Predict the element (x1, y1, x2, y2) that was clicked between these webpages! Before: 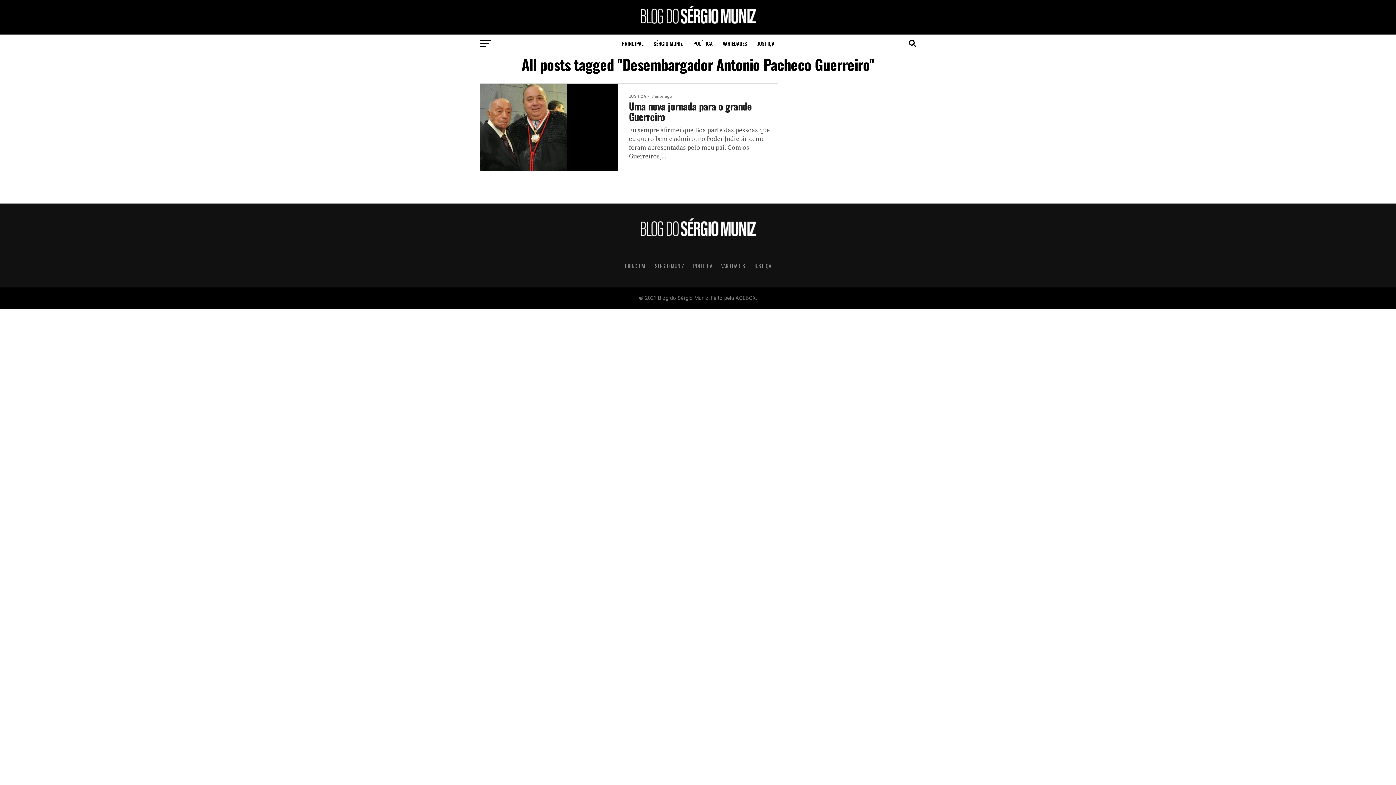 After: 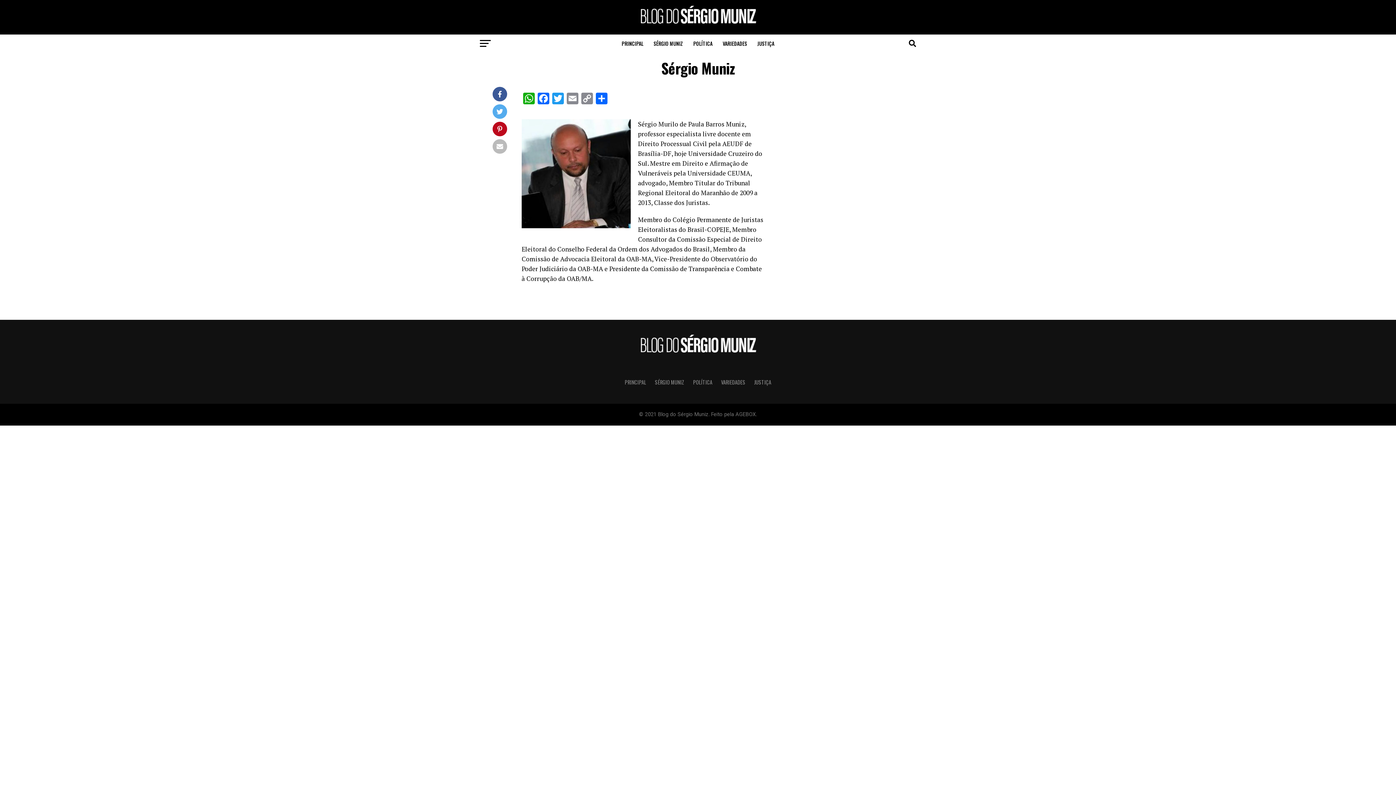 Action: label: SÉRGIO MUNIZ bbox: (655, 262, 684, 269)